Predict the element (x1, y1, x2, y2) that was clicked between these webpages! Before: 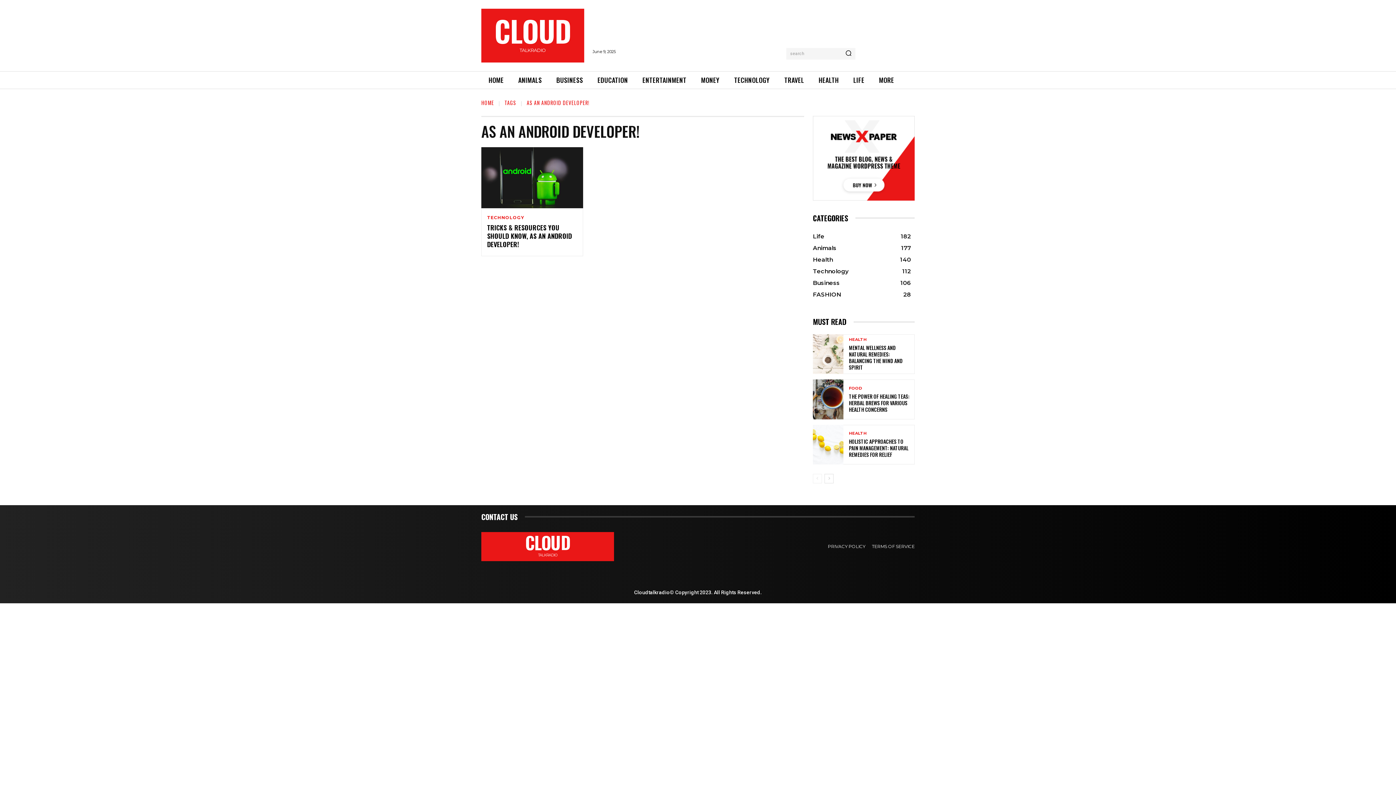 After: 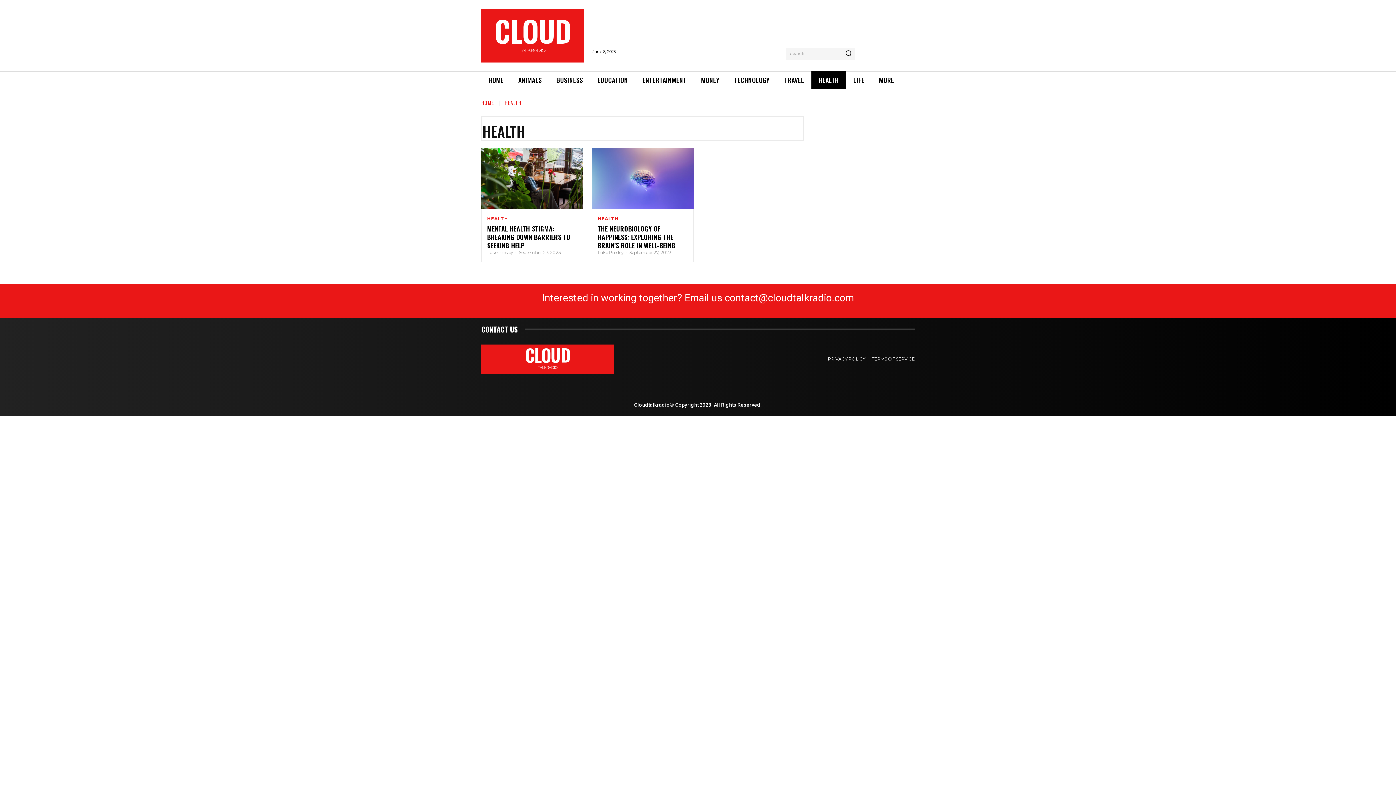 Action: bbox: (849, 337, 866, 341) label: HEALTH